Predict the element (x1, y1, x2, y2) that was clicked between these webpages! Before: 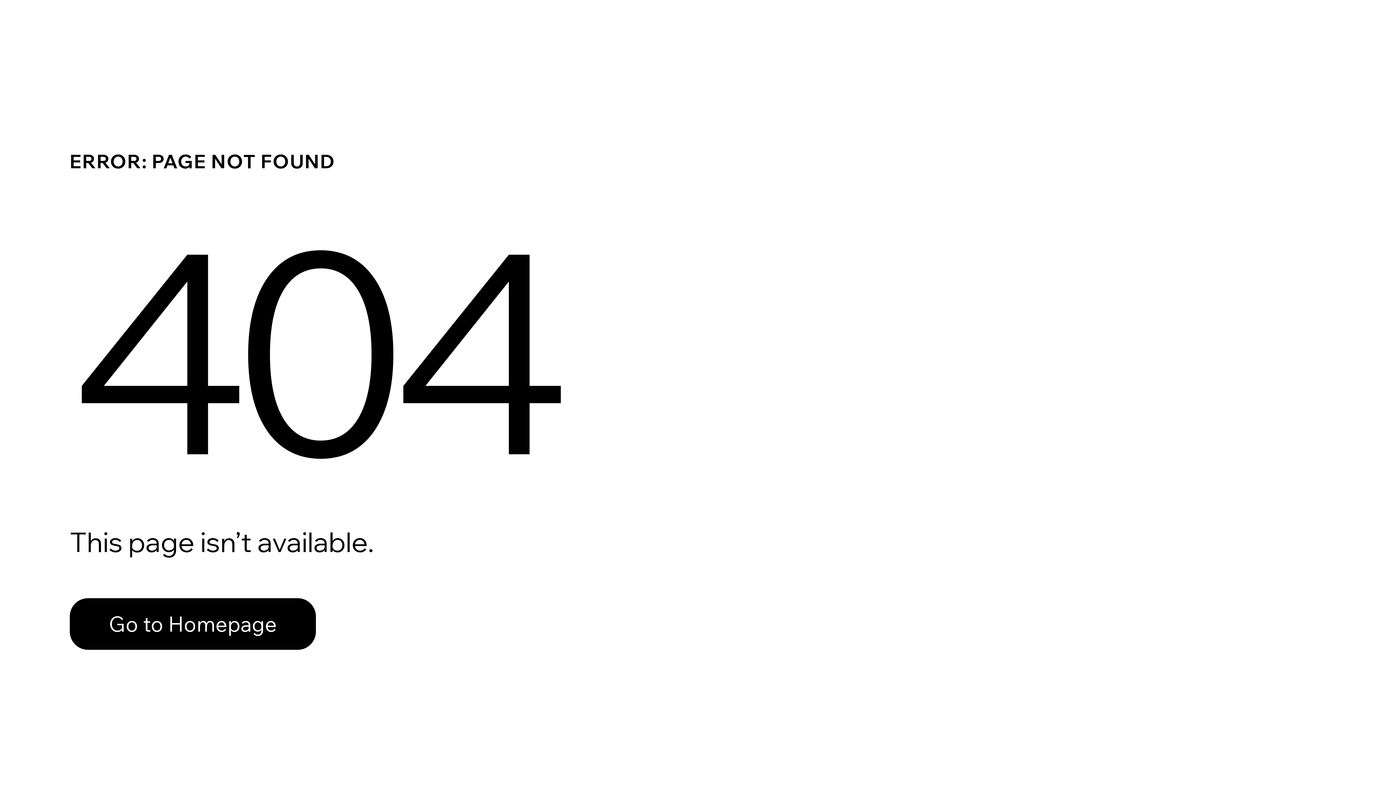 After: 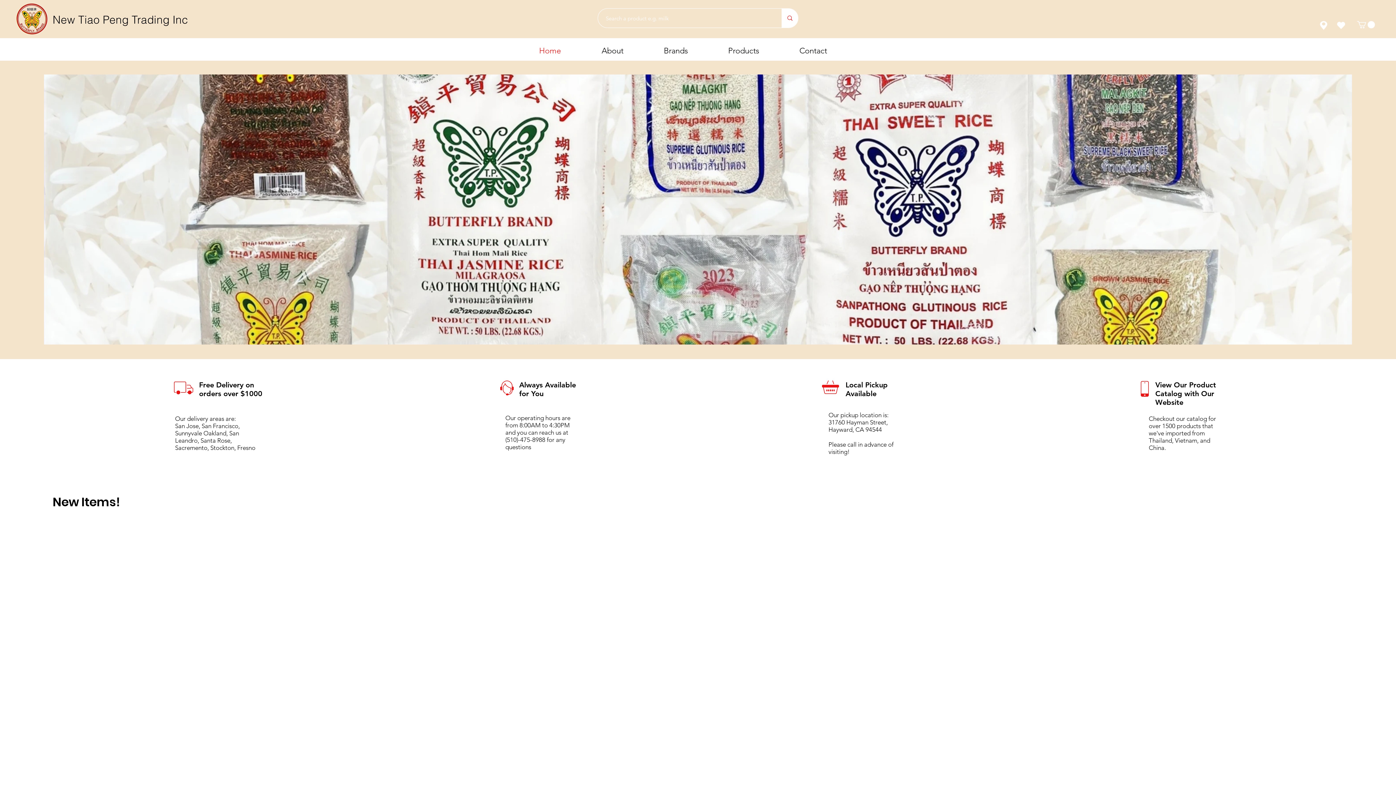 Action: label: Go to Homepage bbox: (69, 582, 768, 659)